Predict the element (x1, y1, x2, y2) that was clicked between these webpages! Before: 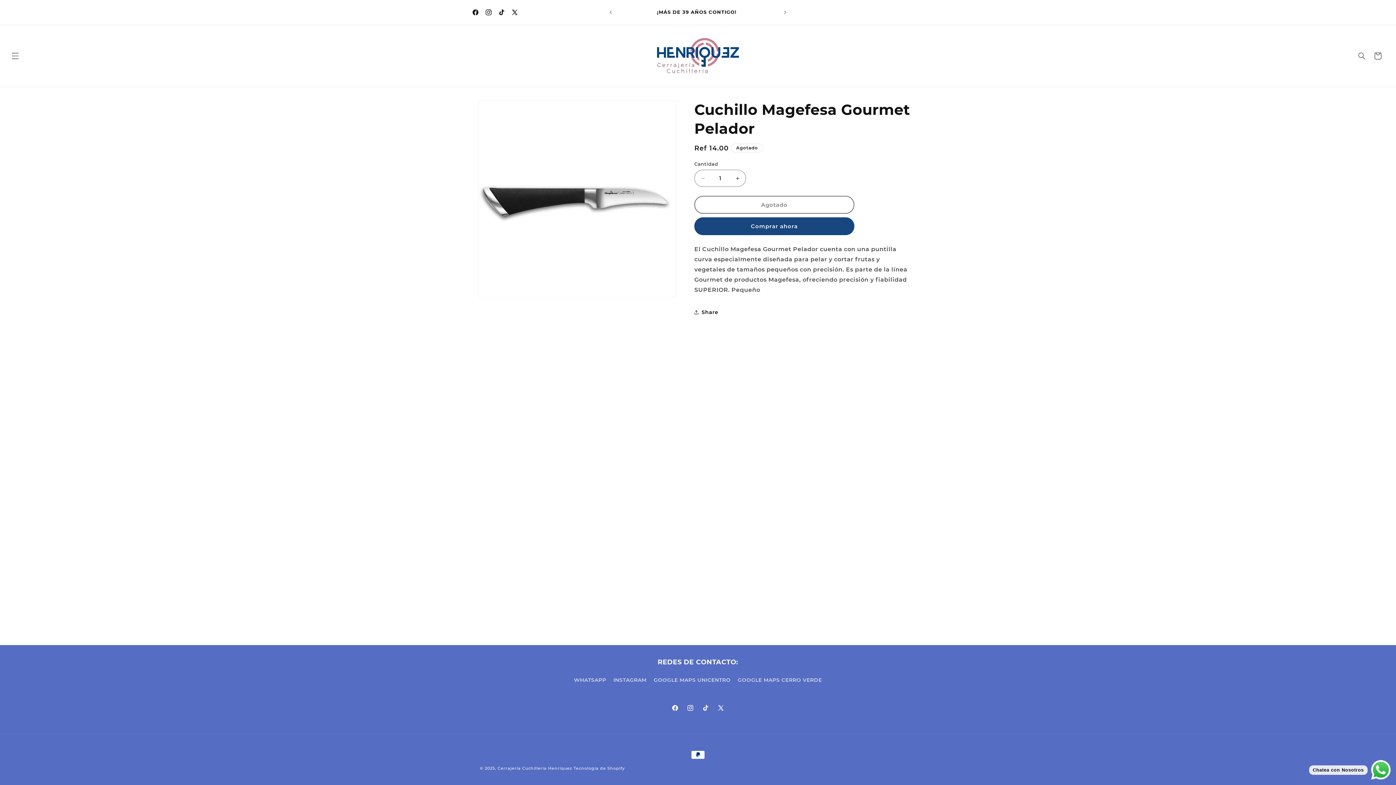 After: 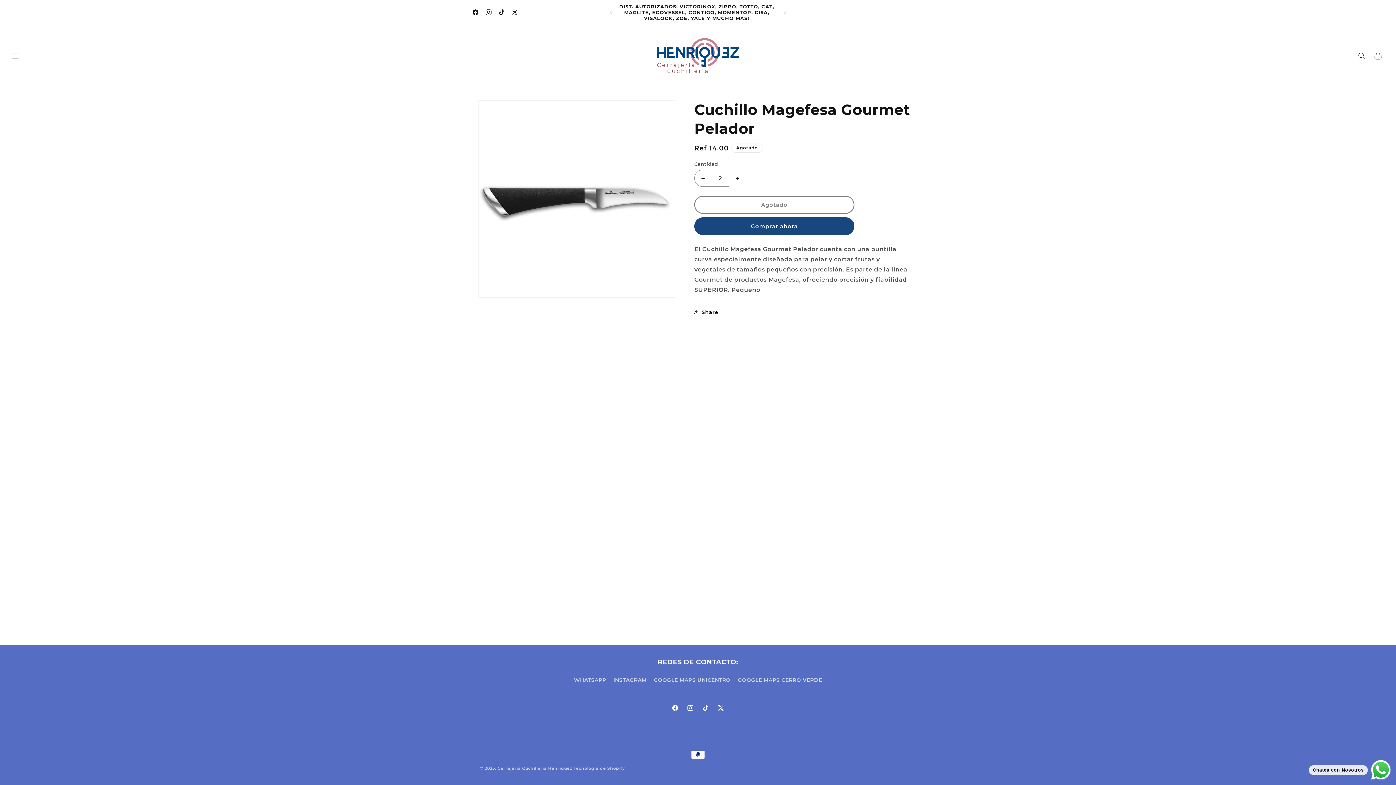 Action: bbox: (729, 169, 745, 186) label: Aumentar cantidad para Cuchillo Magefesa Gourmet Pelador